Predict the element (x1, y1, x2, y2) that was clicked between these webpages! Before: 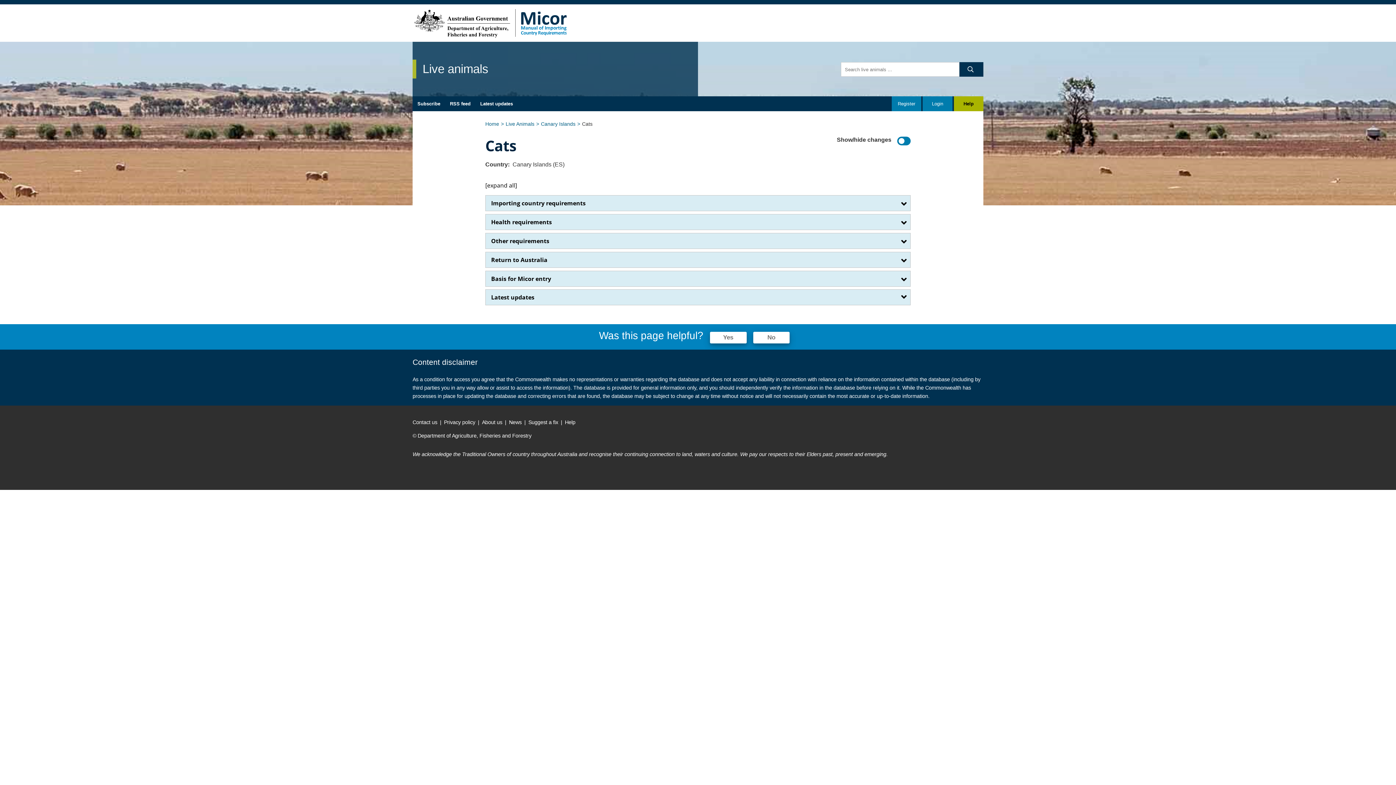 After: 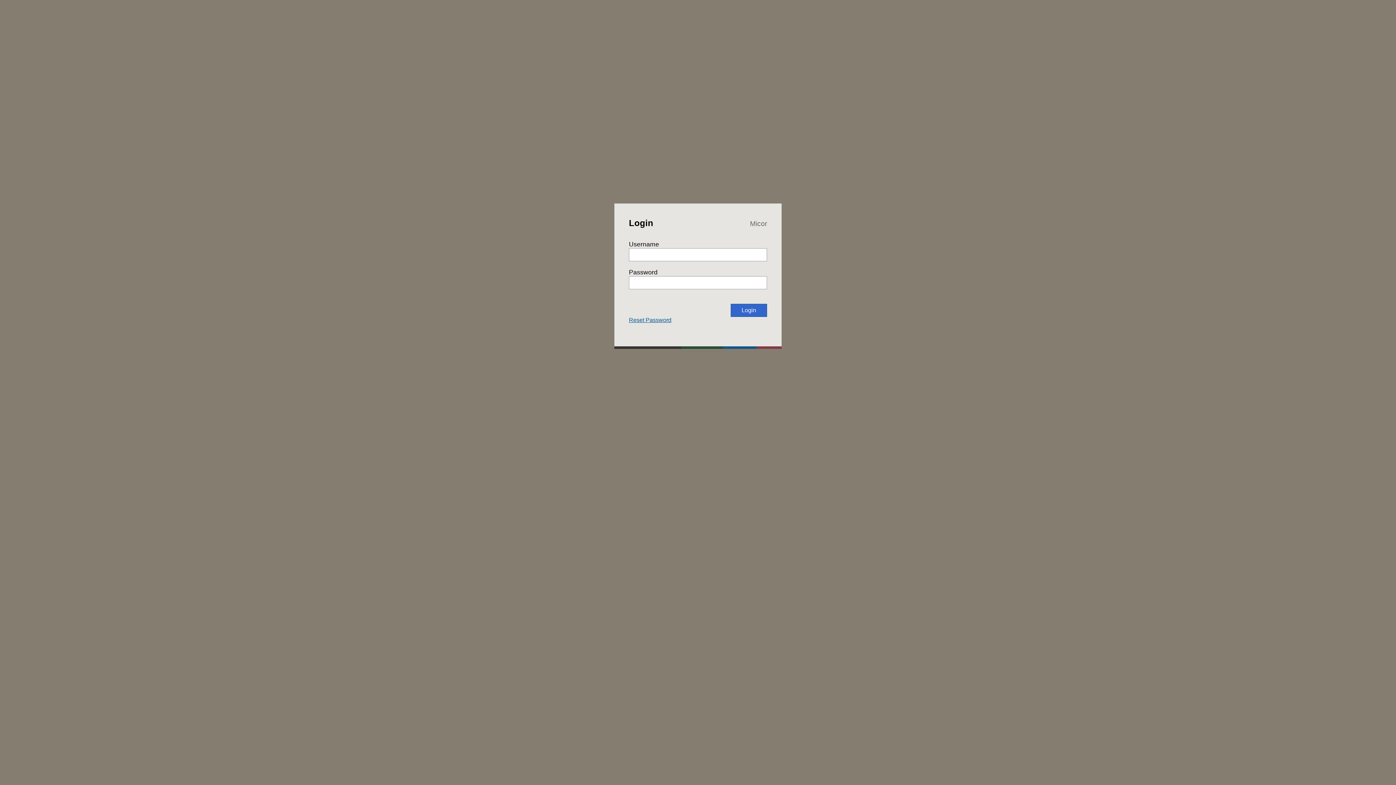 Action: label: Login bbox: (922, 96, 952, 111)